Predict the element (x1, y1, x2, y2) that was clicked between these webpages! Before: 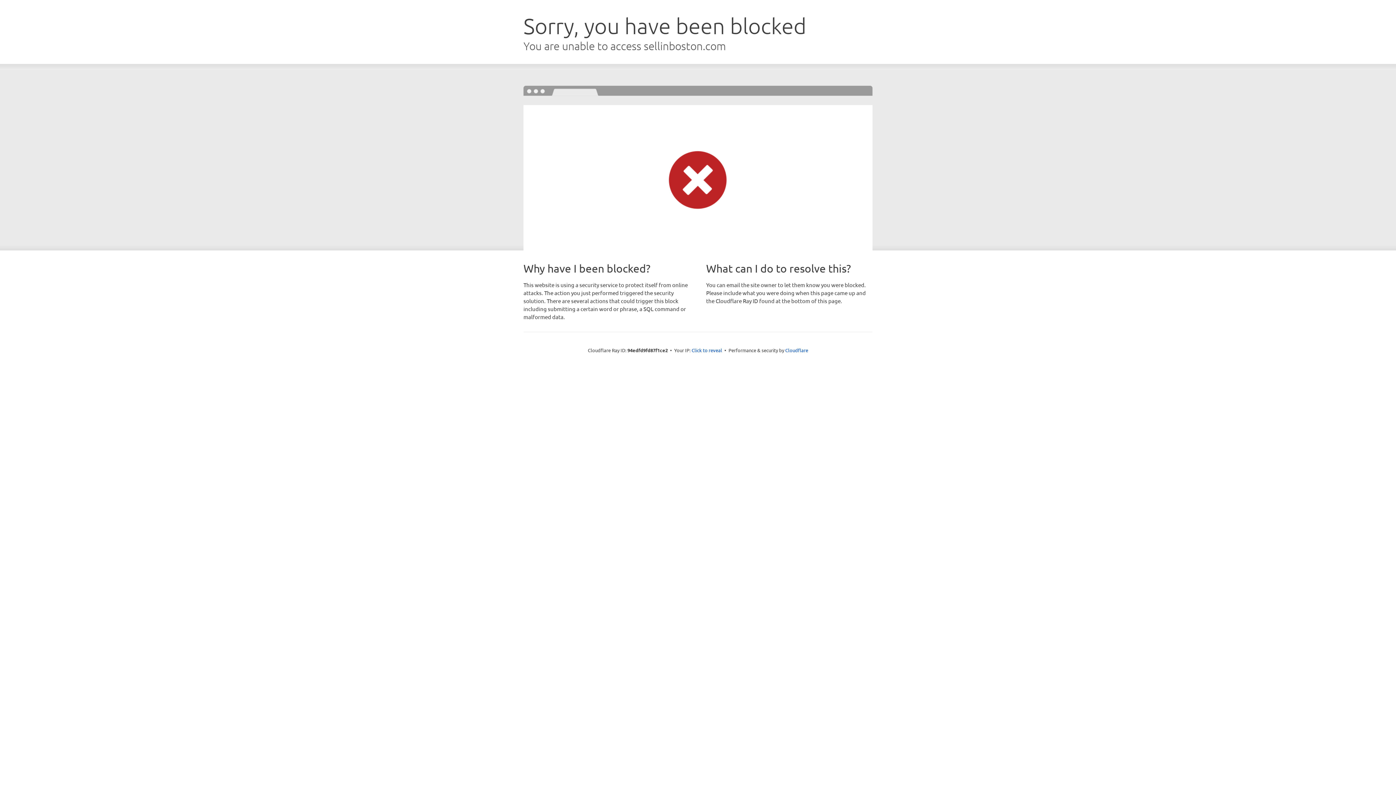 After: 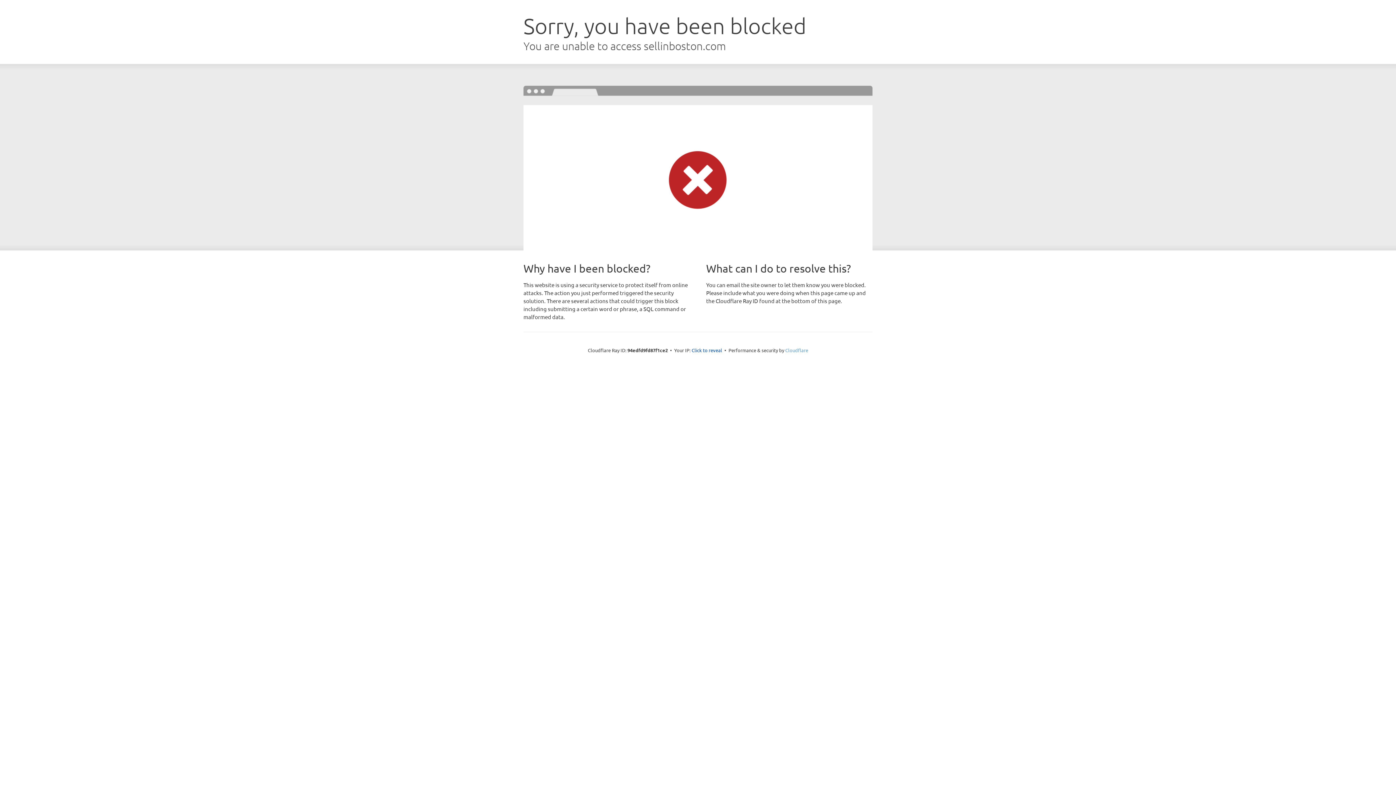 Action: bbox: (785, 347, 808, 353) label: Cloudflare